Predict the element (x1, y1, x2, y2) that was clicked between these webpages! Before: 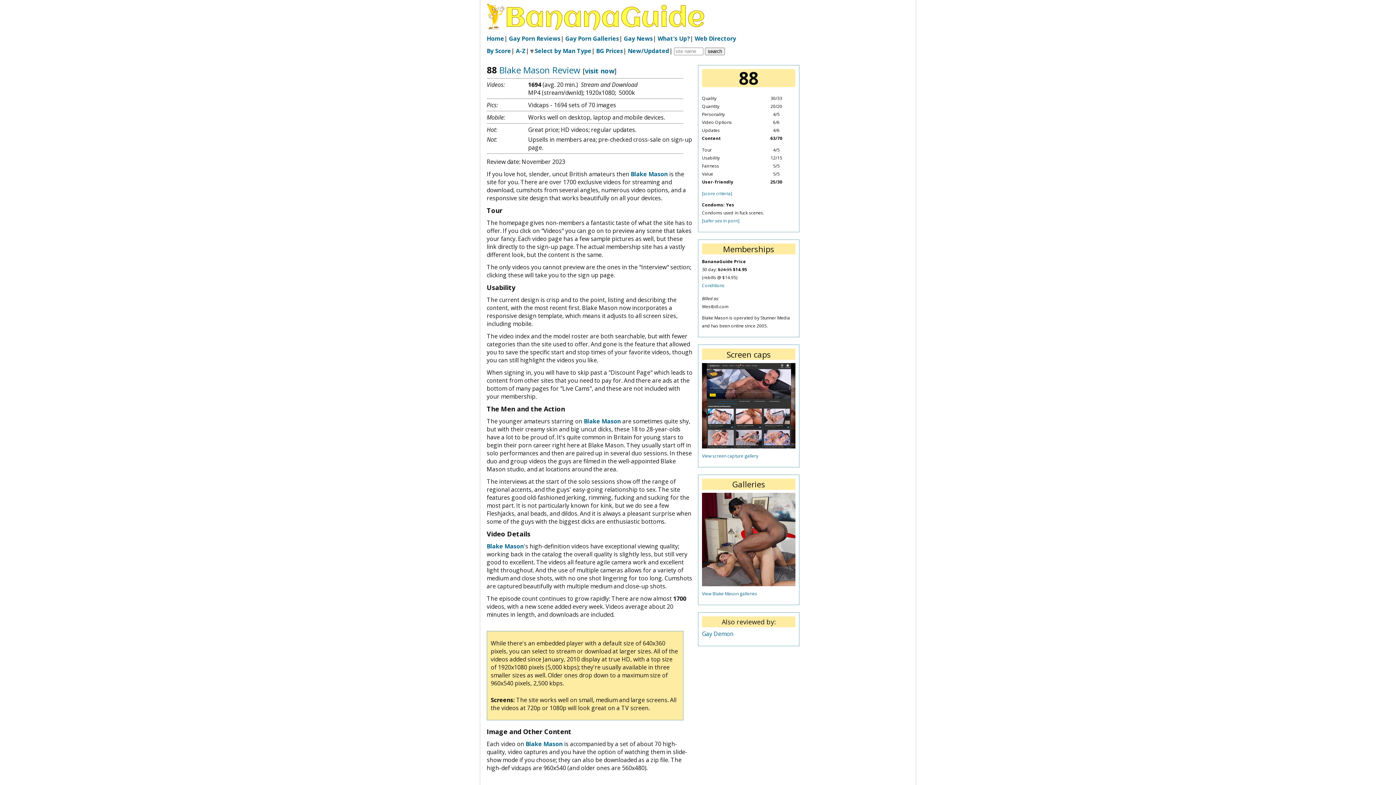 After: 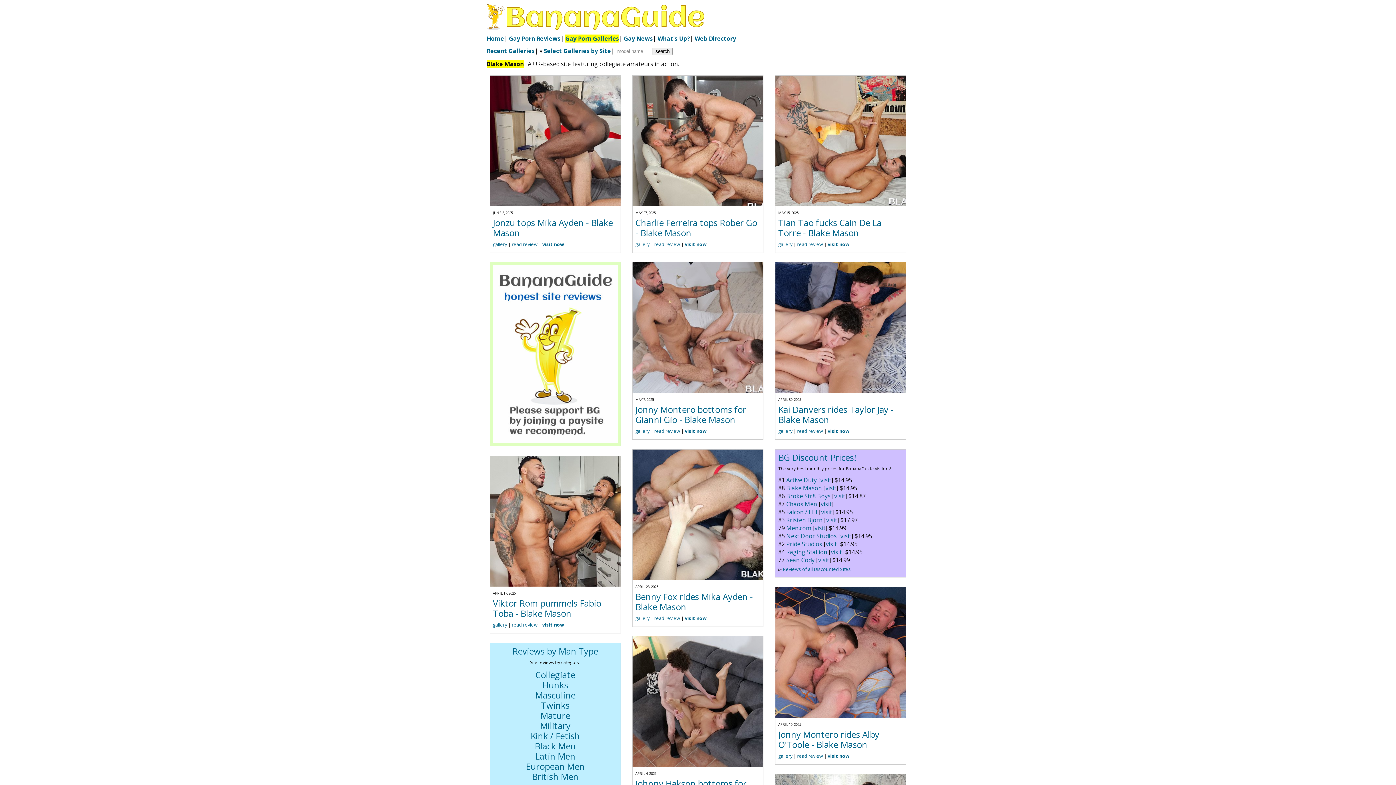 Action: label: View Blake Mason galleries bbox: (702, 591, 757, 597)